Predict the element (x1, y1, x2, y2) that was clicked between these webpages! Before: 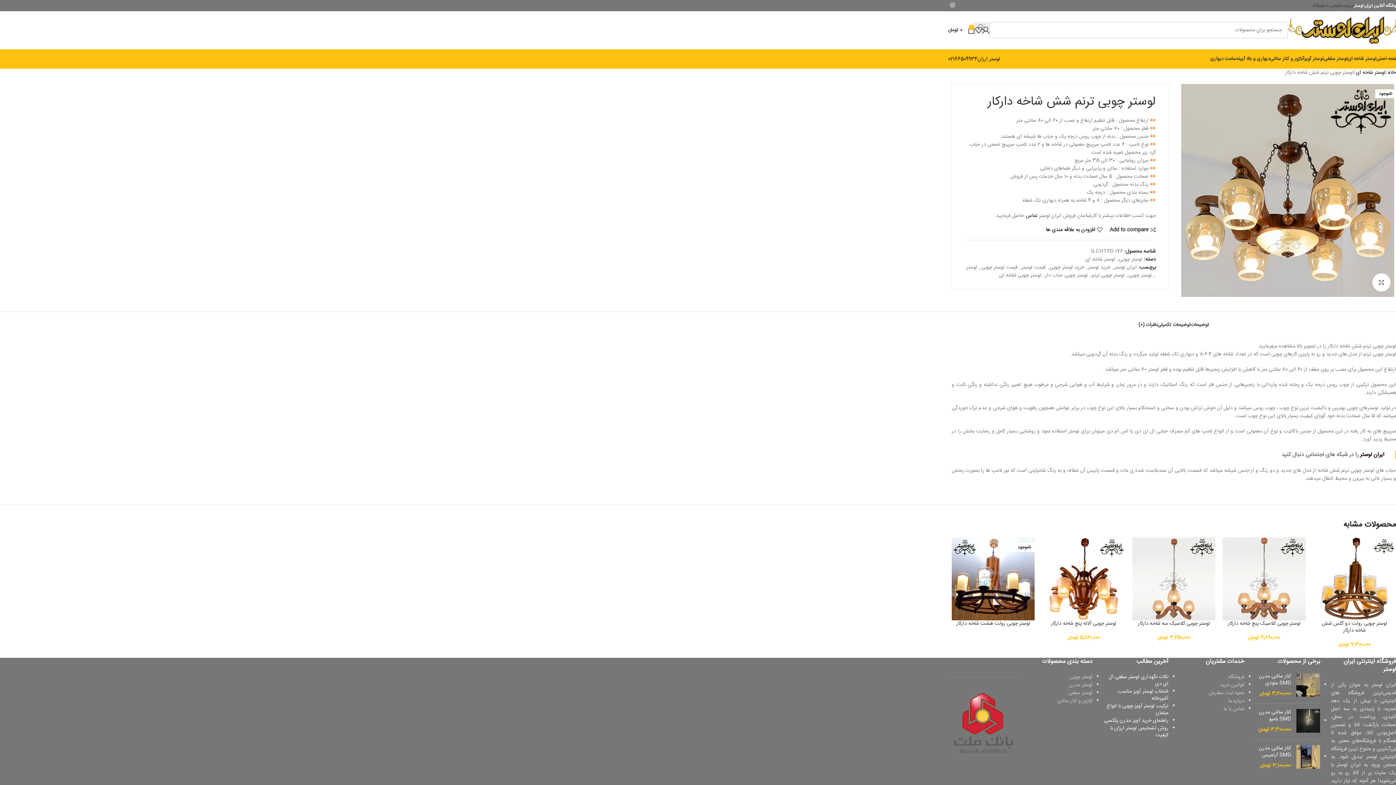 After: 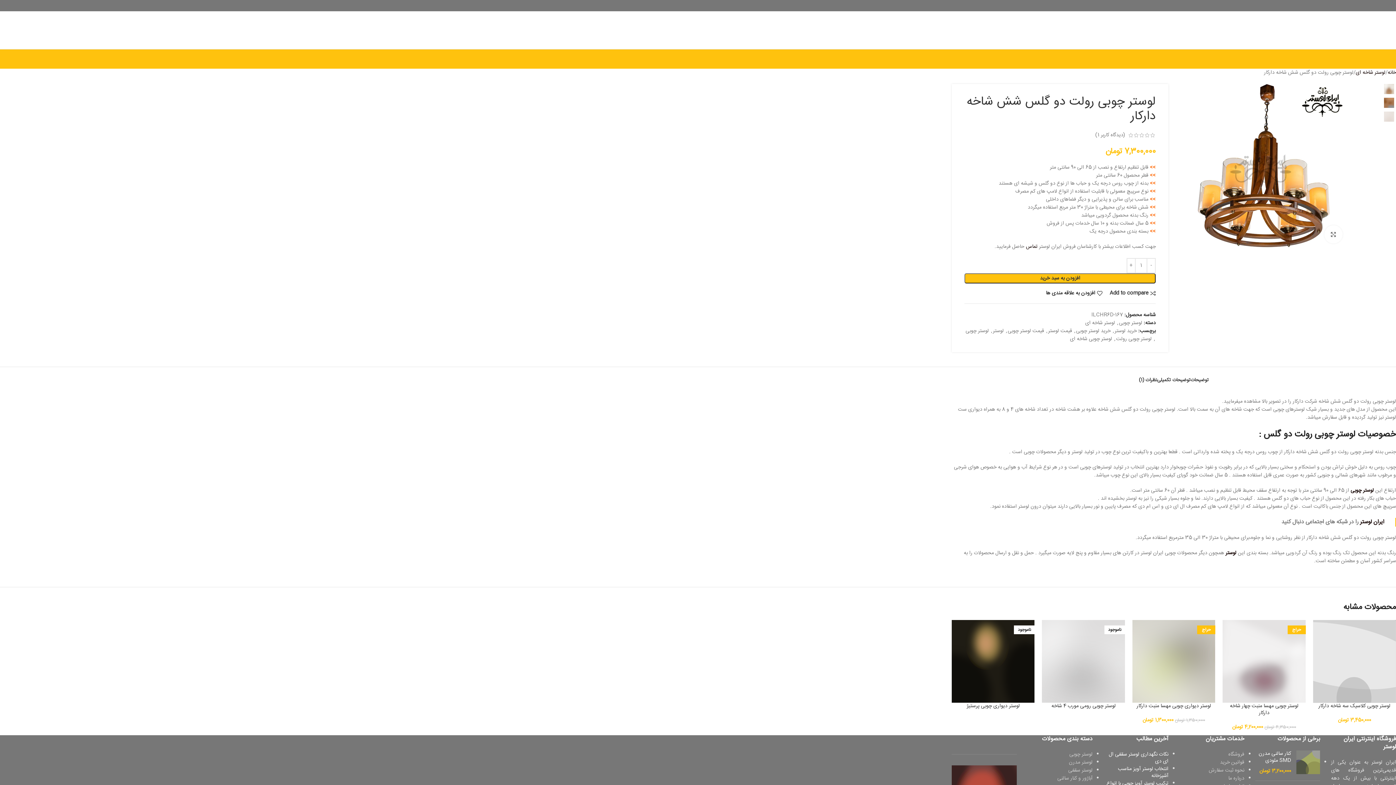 Action: bbox: (1313, 537, 1396, 620)